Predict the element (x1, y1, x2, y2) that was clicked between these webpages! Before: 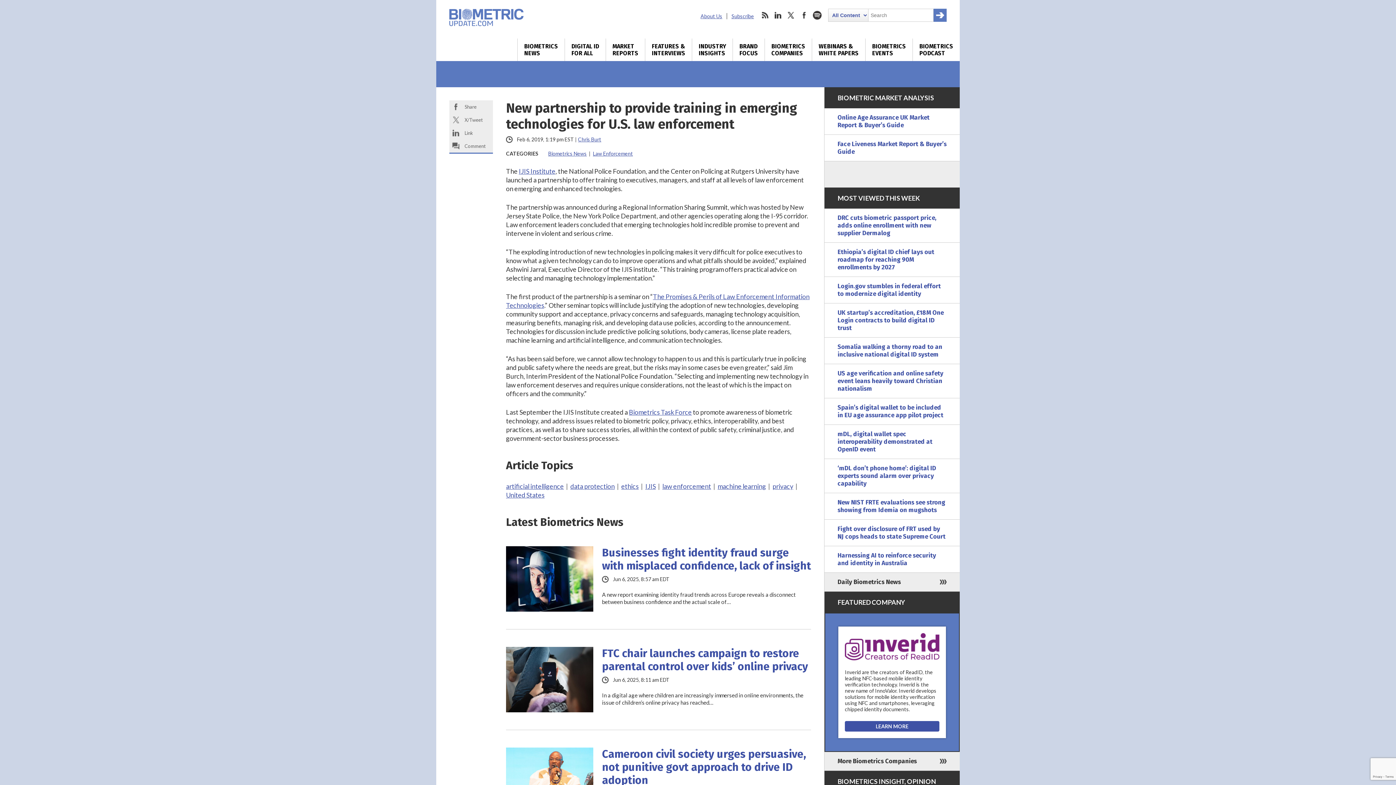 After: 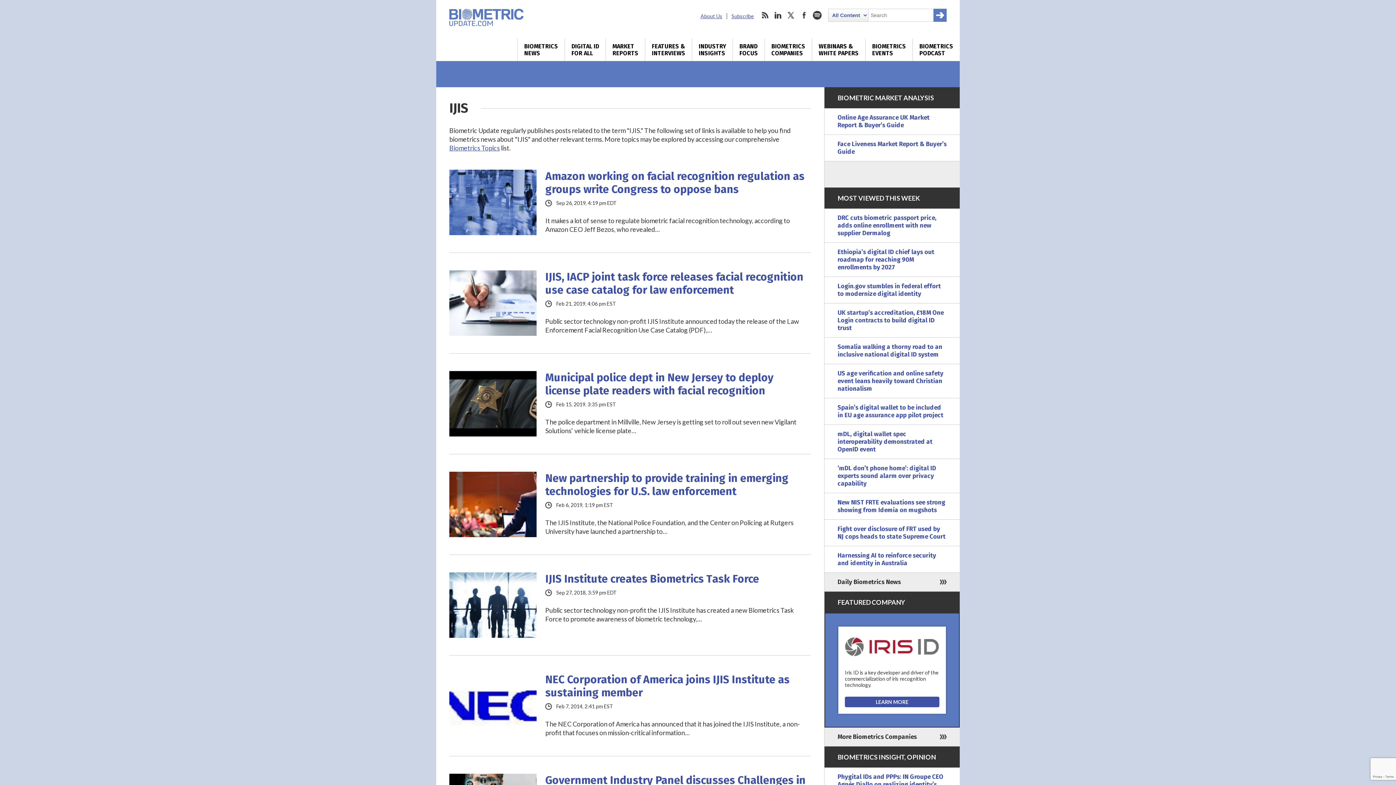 Action: bbox: (645, 482, 656, 490) label: IJIS